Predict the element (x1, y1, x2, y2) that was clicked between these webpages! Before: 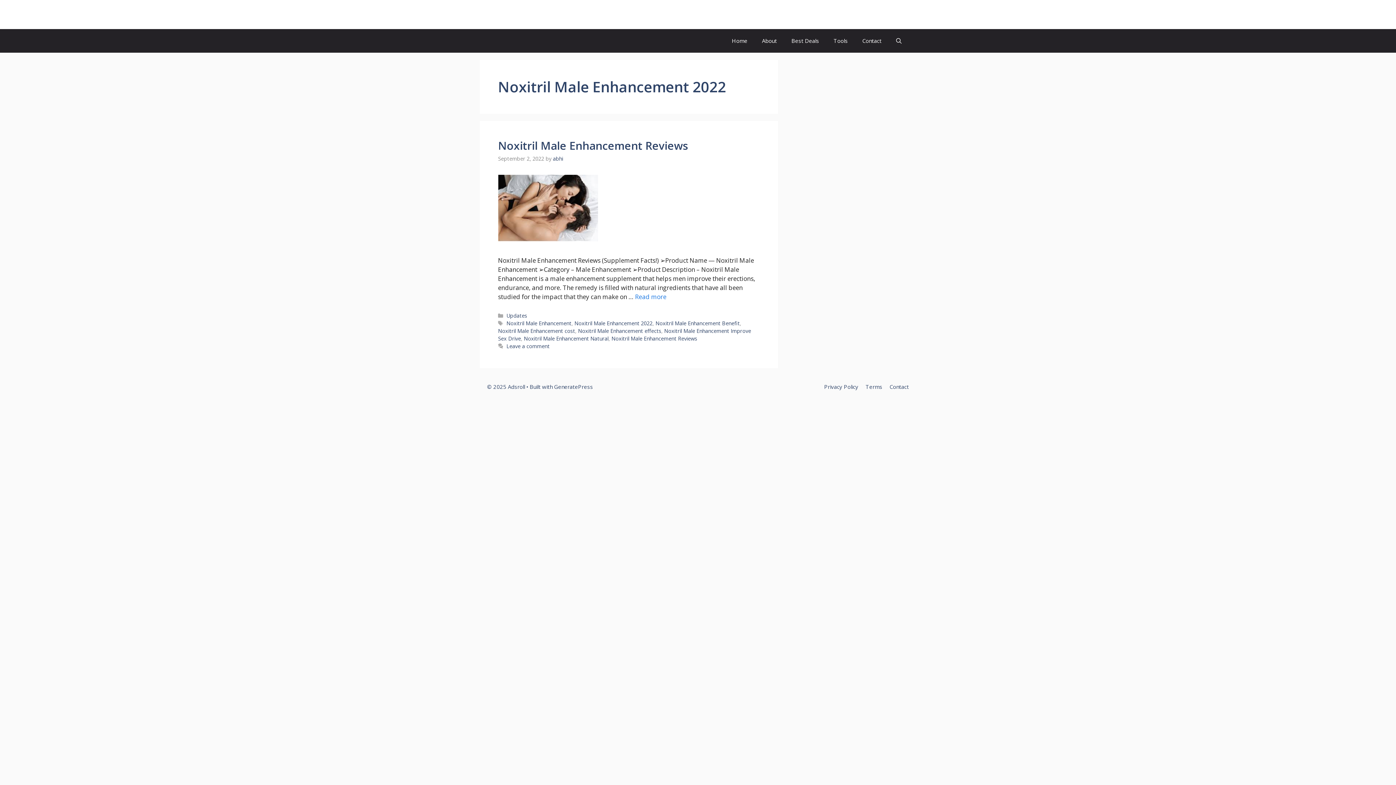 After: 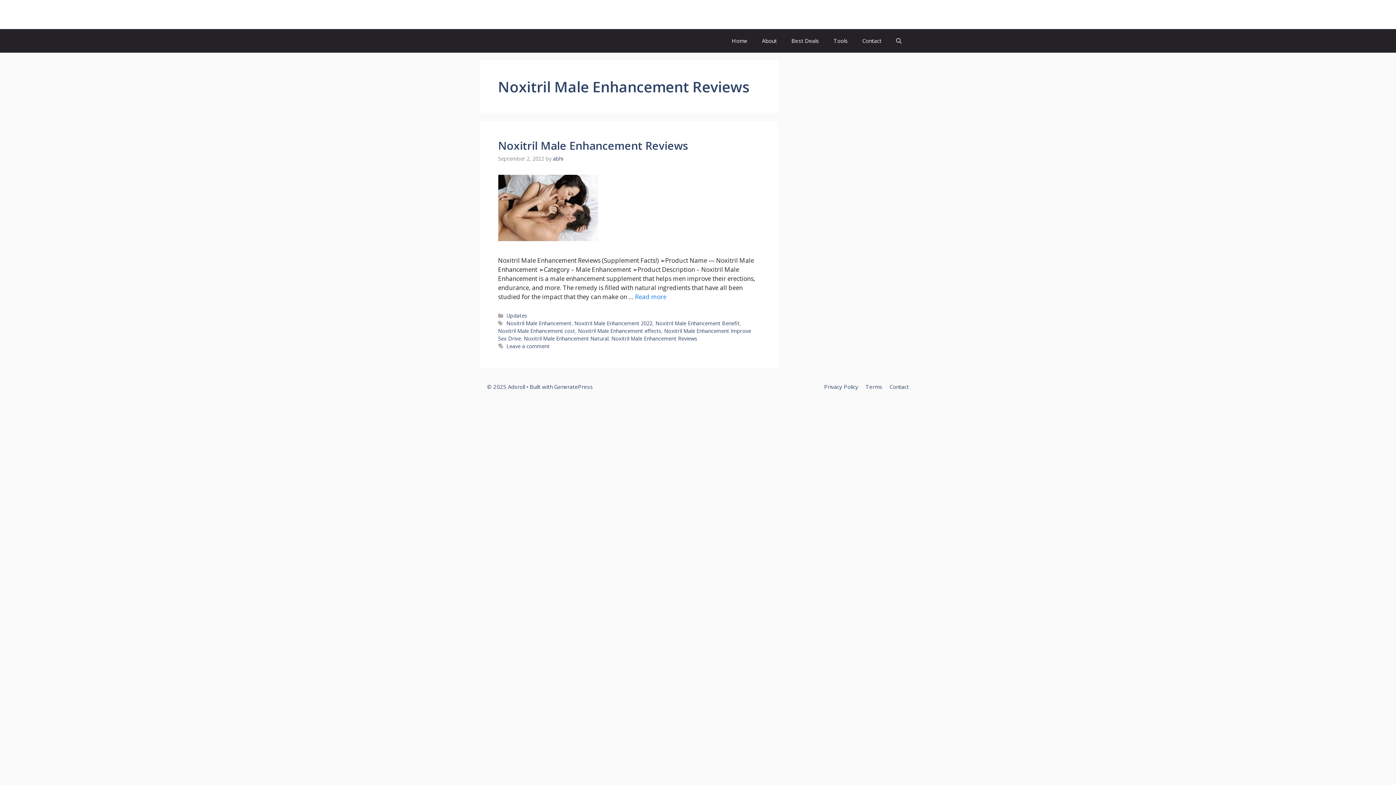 Action: label: Noxitril Male Enhancement Reviews bbox: (611, 335, 697, 342)